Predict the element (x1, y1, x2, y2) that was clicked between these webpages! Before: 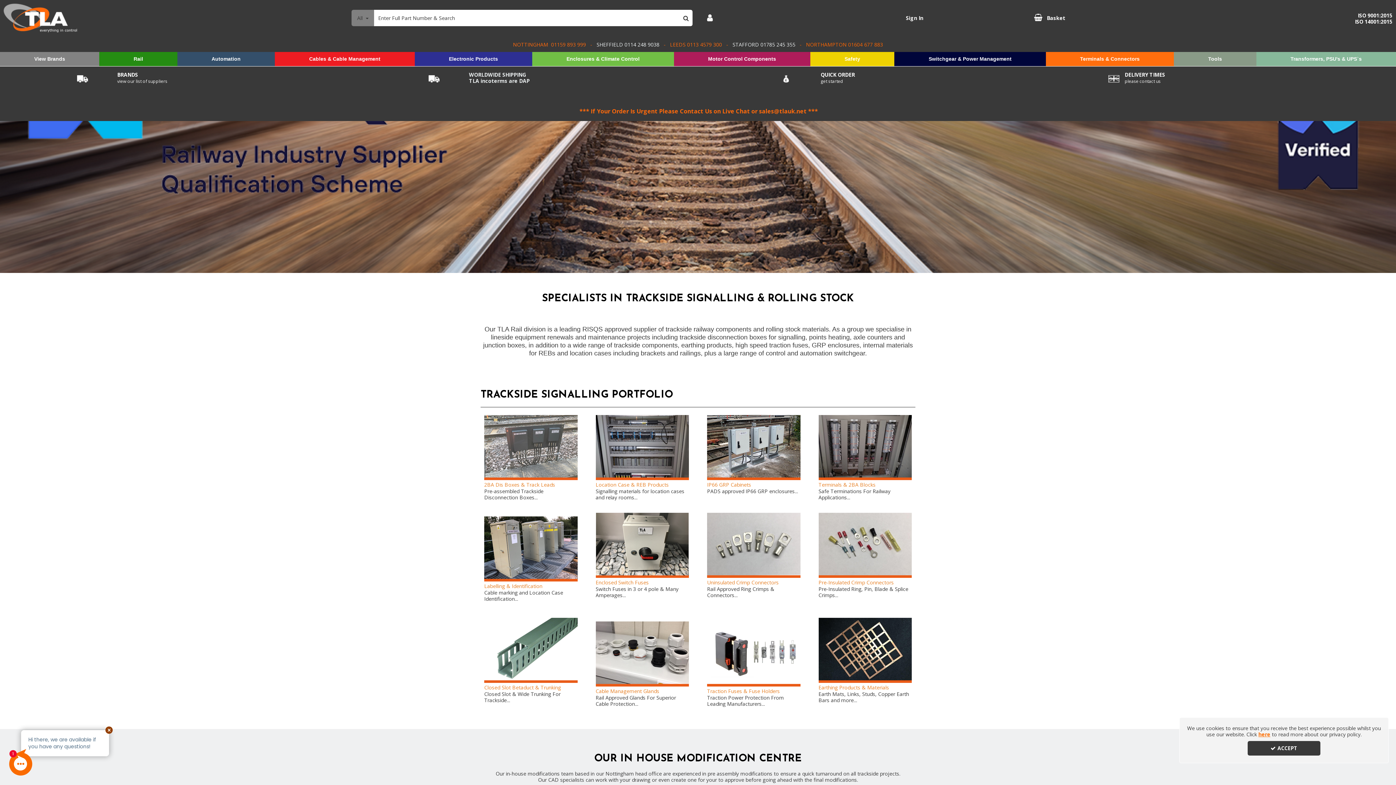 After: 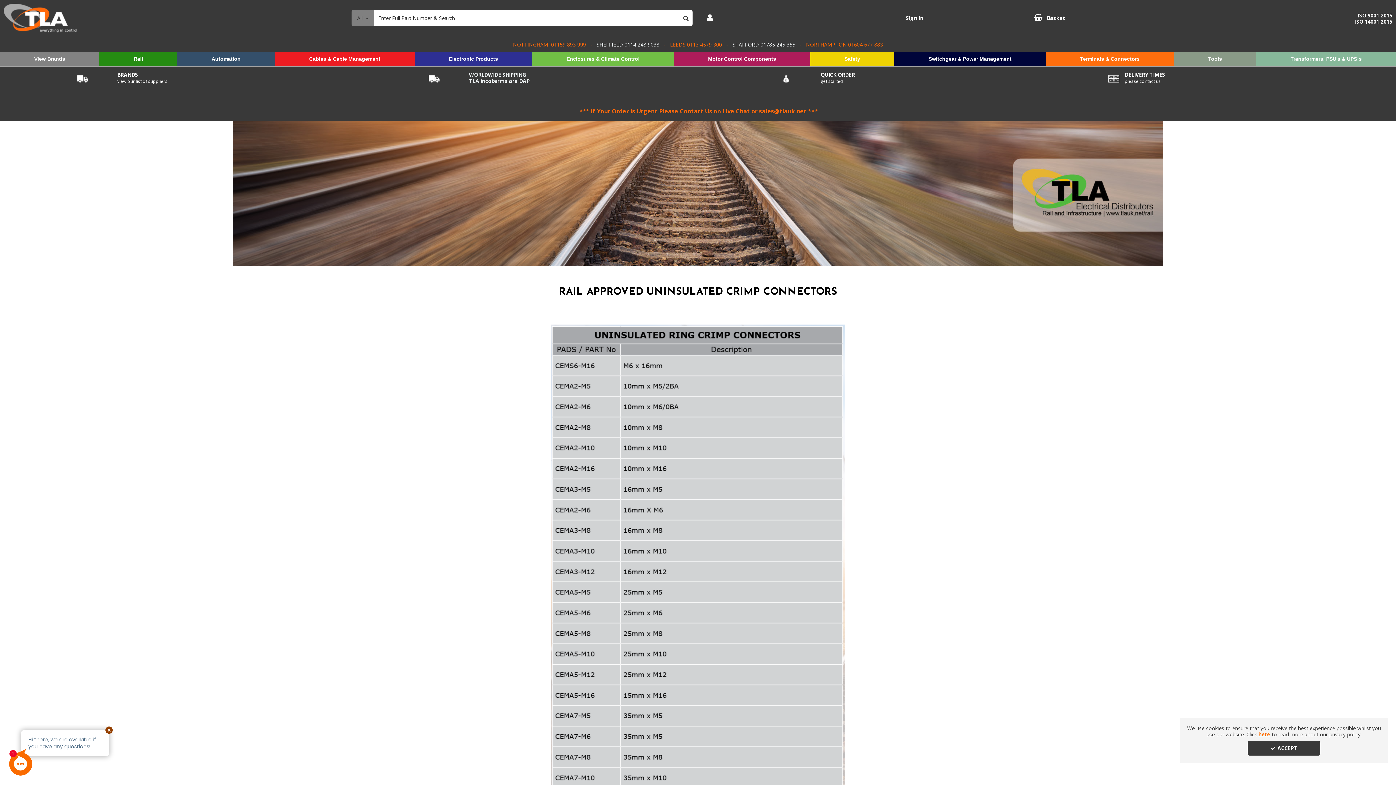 Action: bbox: (707, 541, 800, 548)